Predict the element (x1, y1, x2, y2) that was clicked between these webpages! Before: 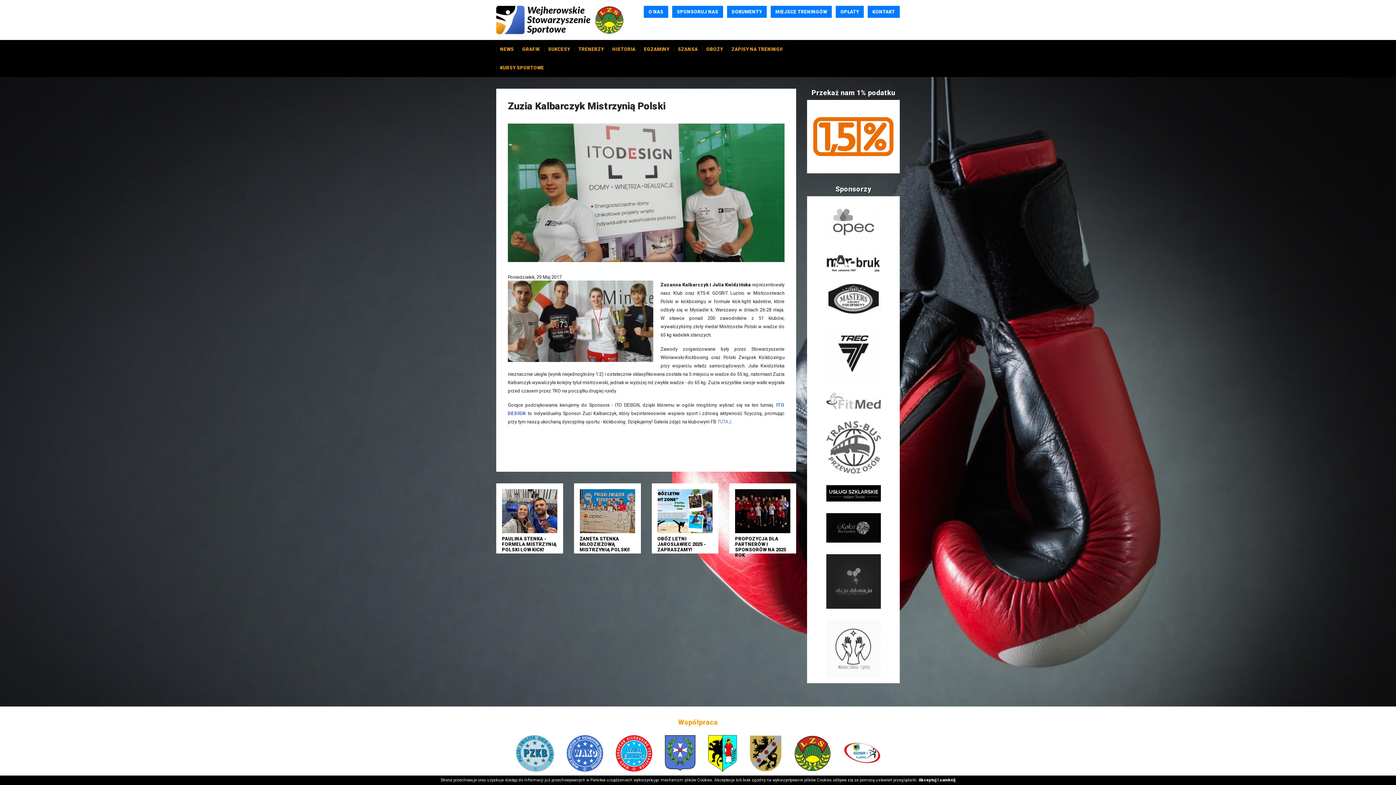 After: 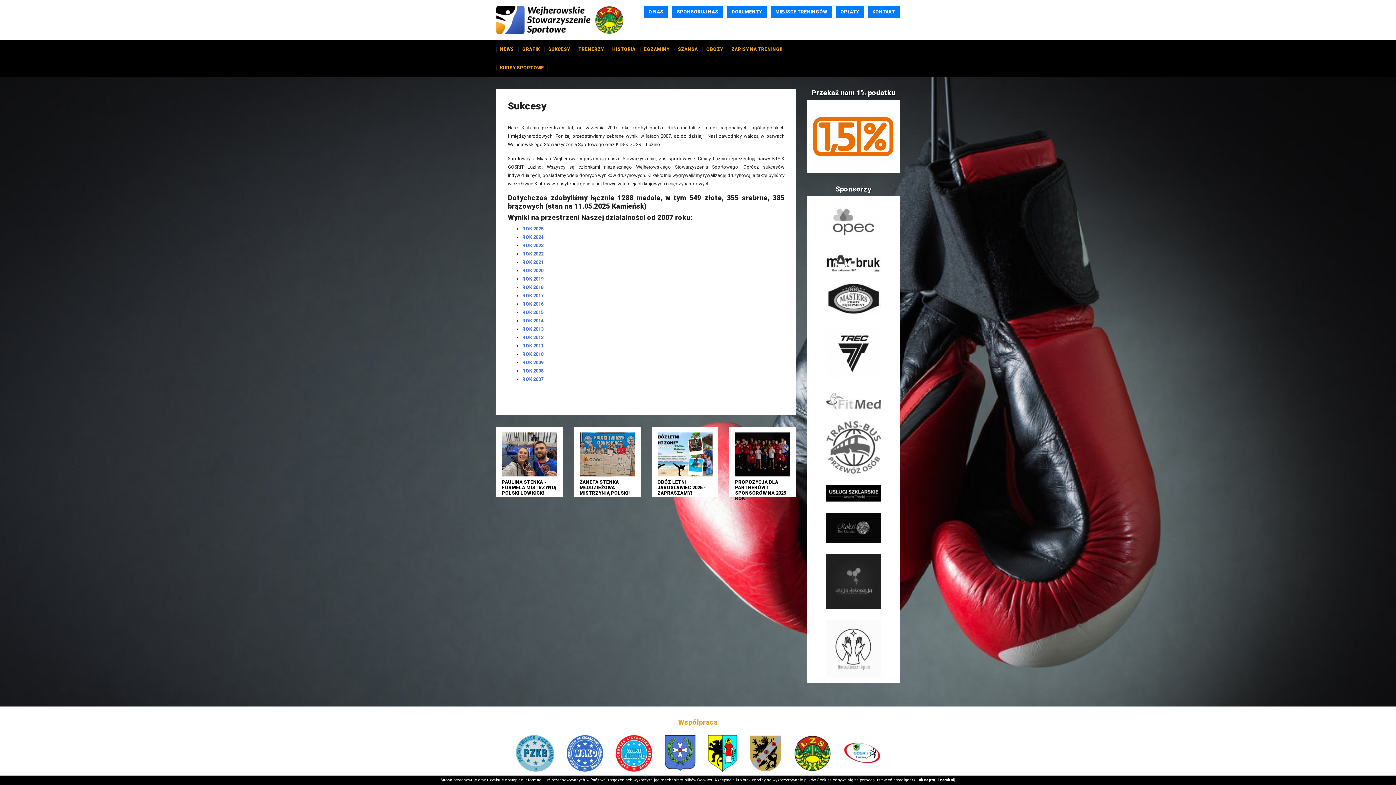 Action: bbox: (544, 40, 573, 58) label: SUKCESY